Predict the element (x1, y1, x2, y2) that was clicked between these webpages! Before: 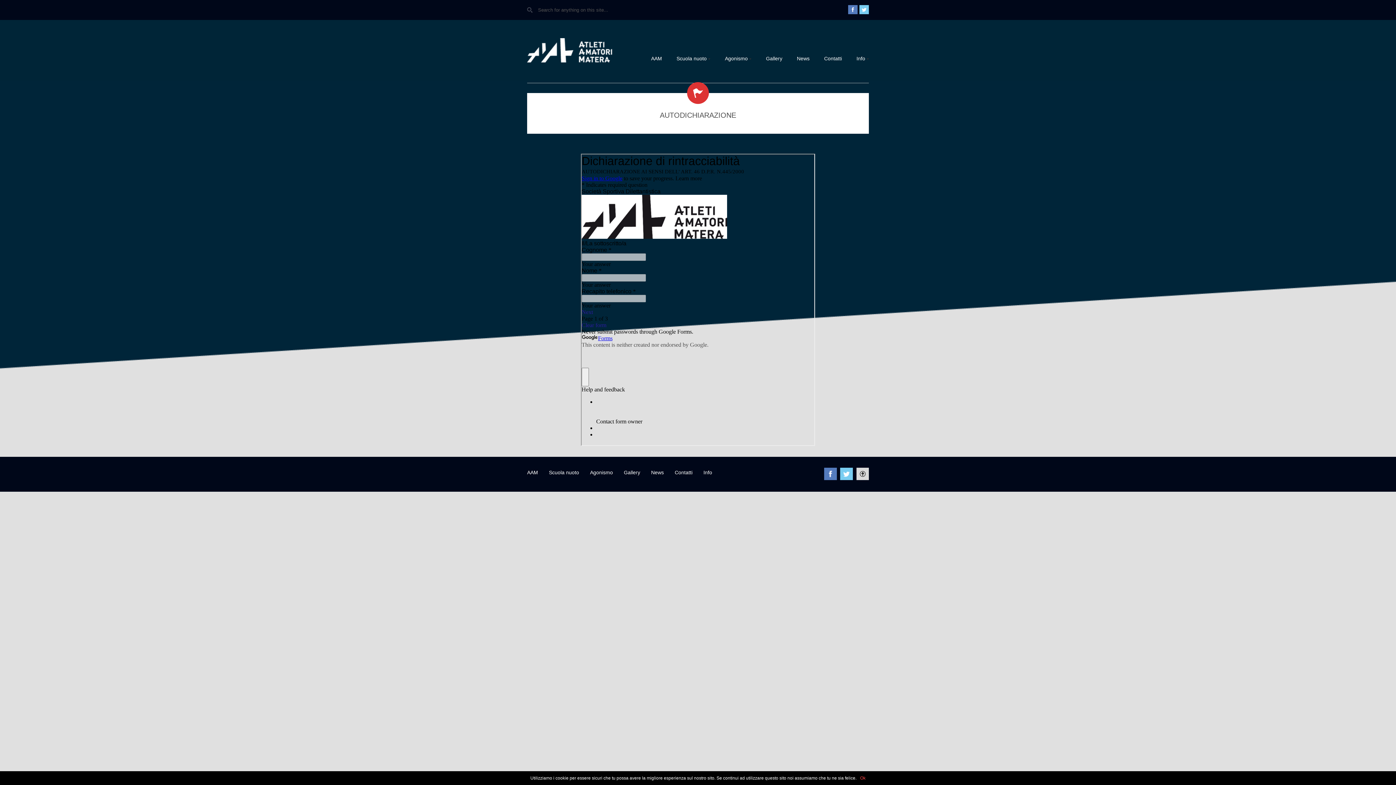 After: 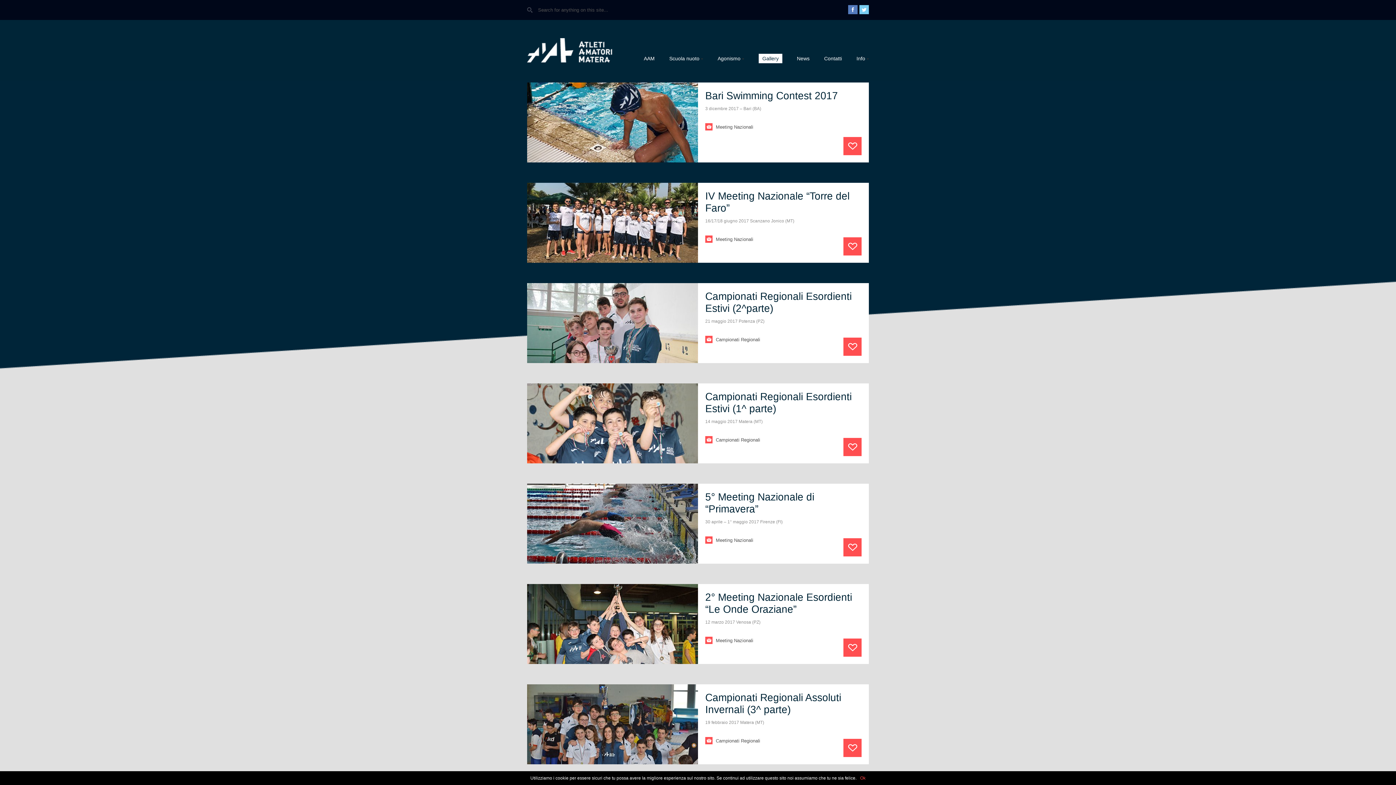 Action: label: Gallery bbox: (624, 468, 640, 478)